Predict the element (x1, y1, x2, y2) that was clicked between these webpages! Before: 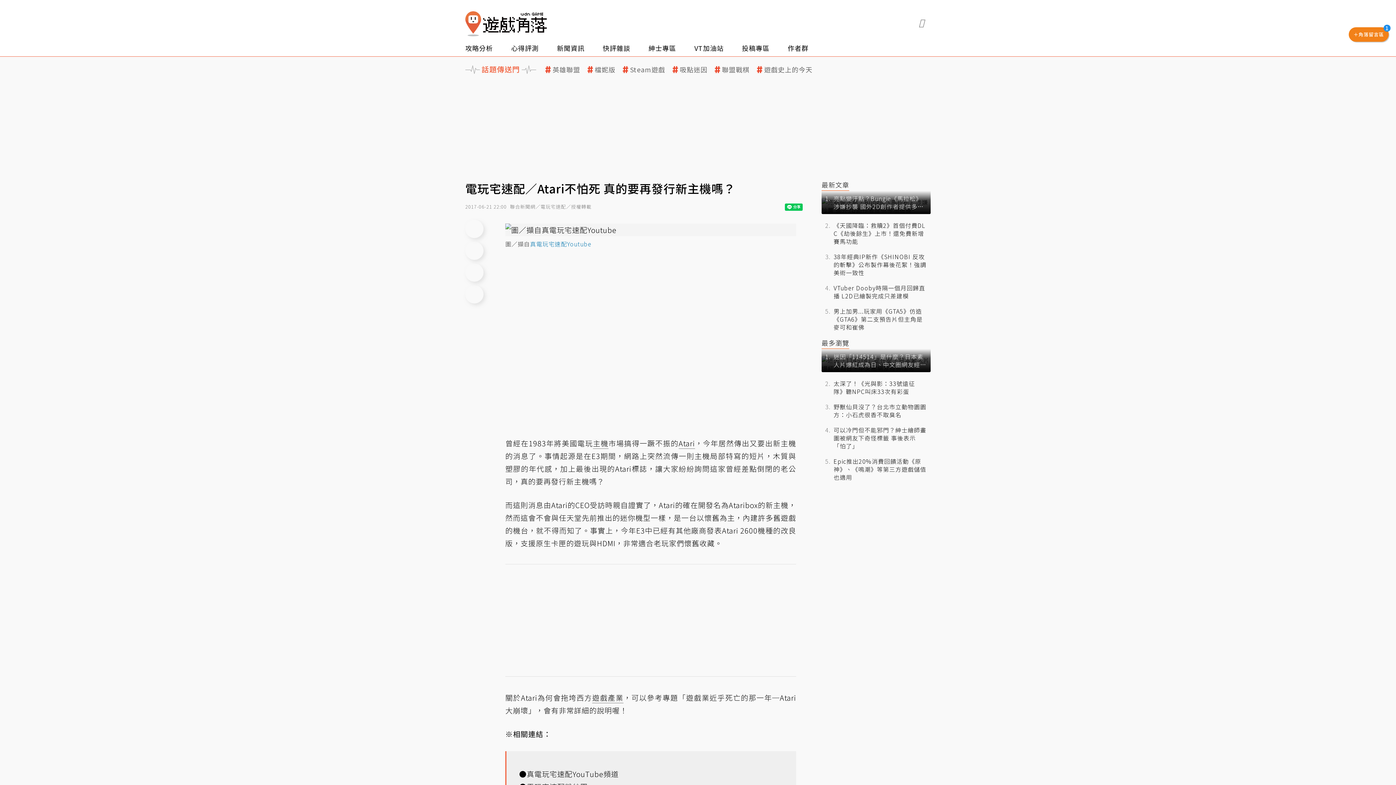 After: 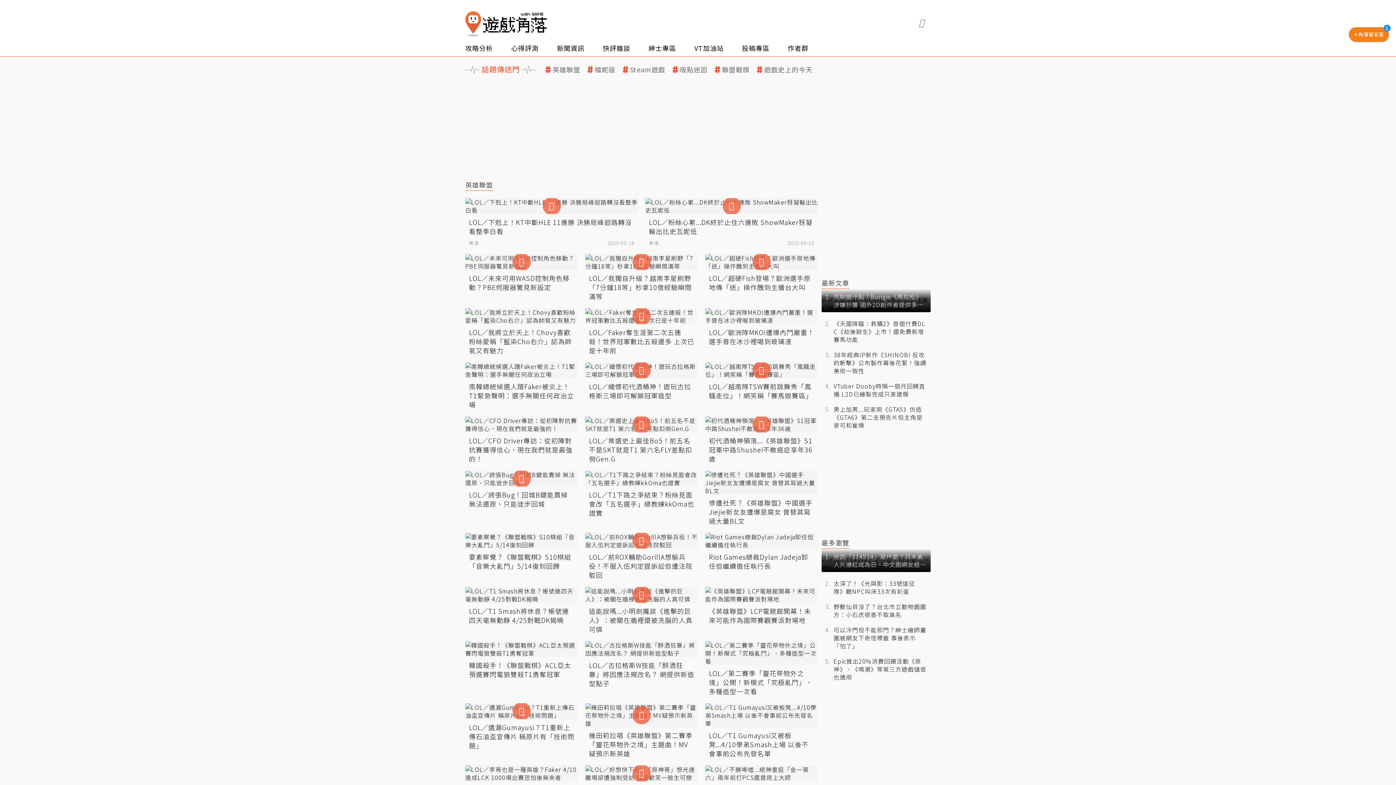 Action: bbox: (545, 64, 580, 74) label: 英雄聯盟